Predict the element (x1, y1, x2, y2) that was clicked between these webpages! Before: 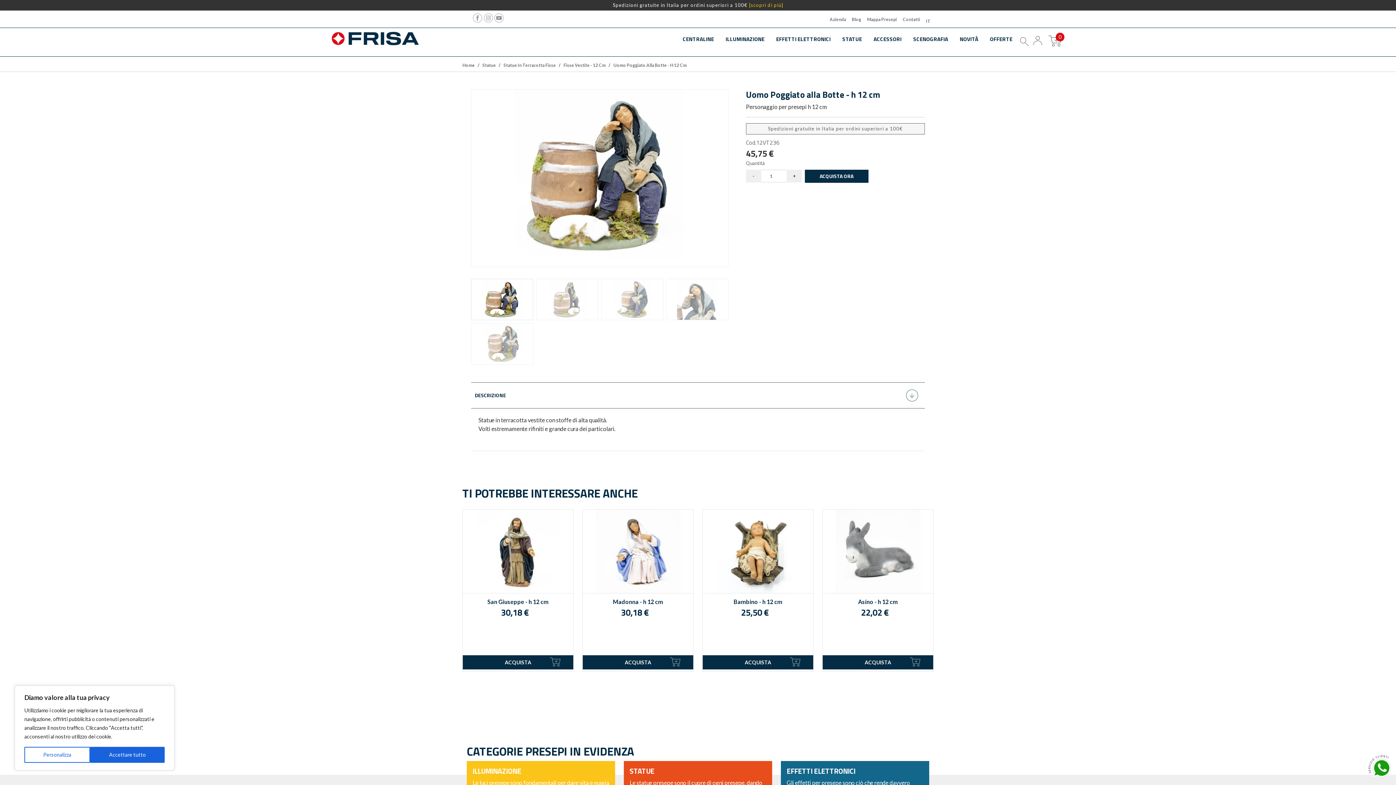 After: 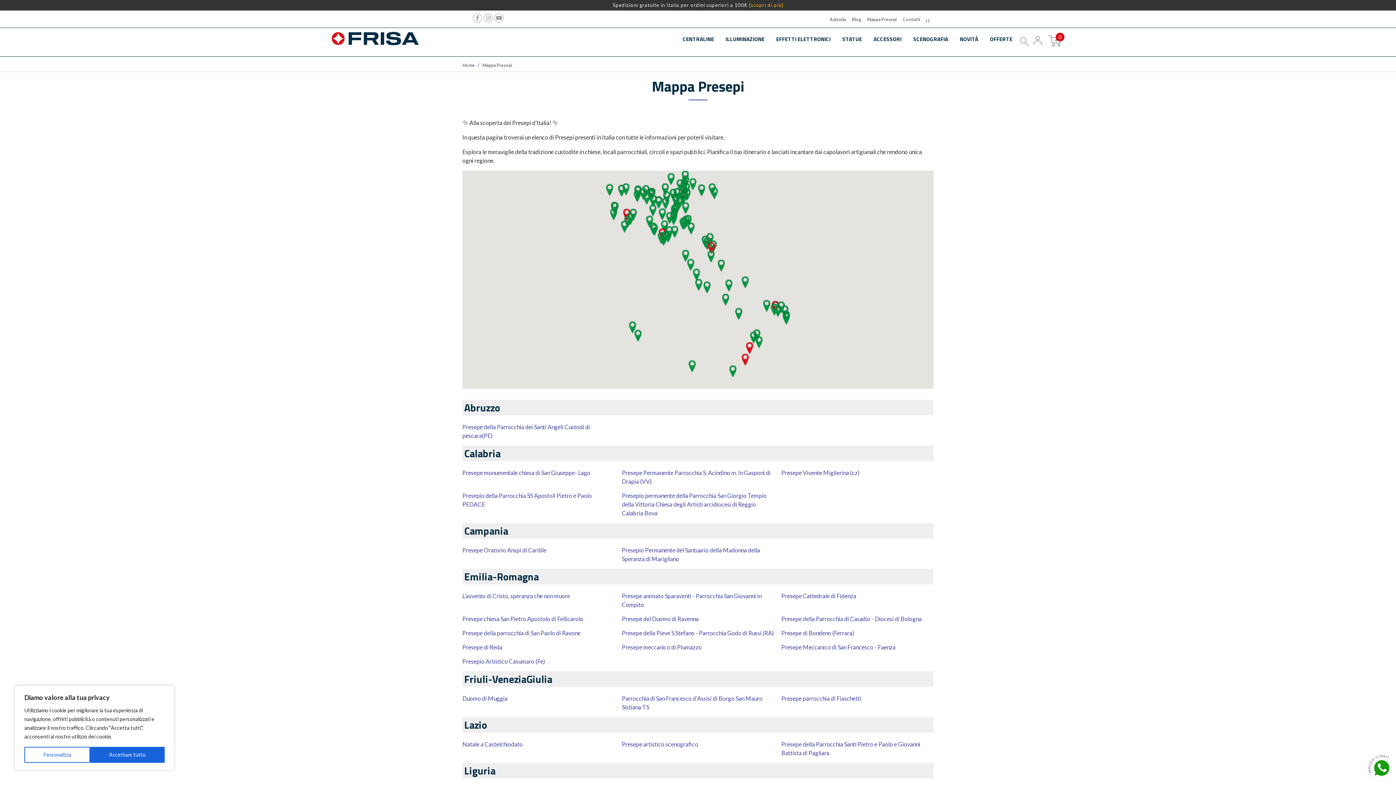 Action: bbox: (864, 13, 900, 25) label: Mappa Presepi